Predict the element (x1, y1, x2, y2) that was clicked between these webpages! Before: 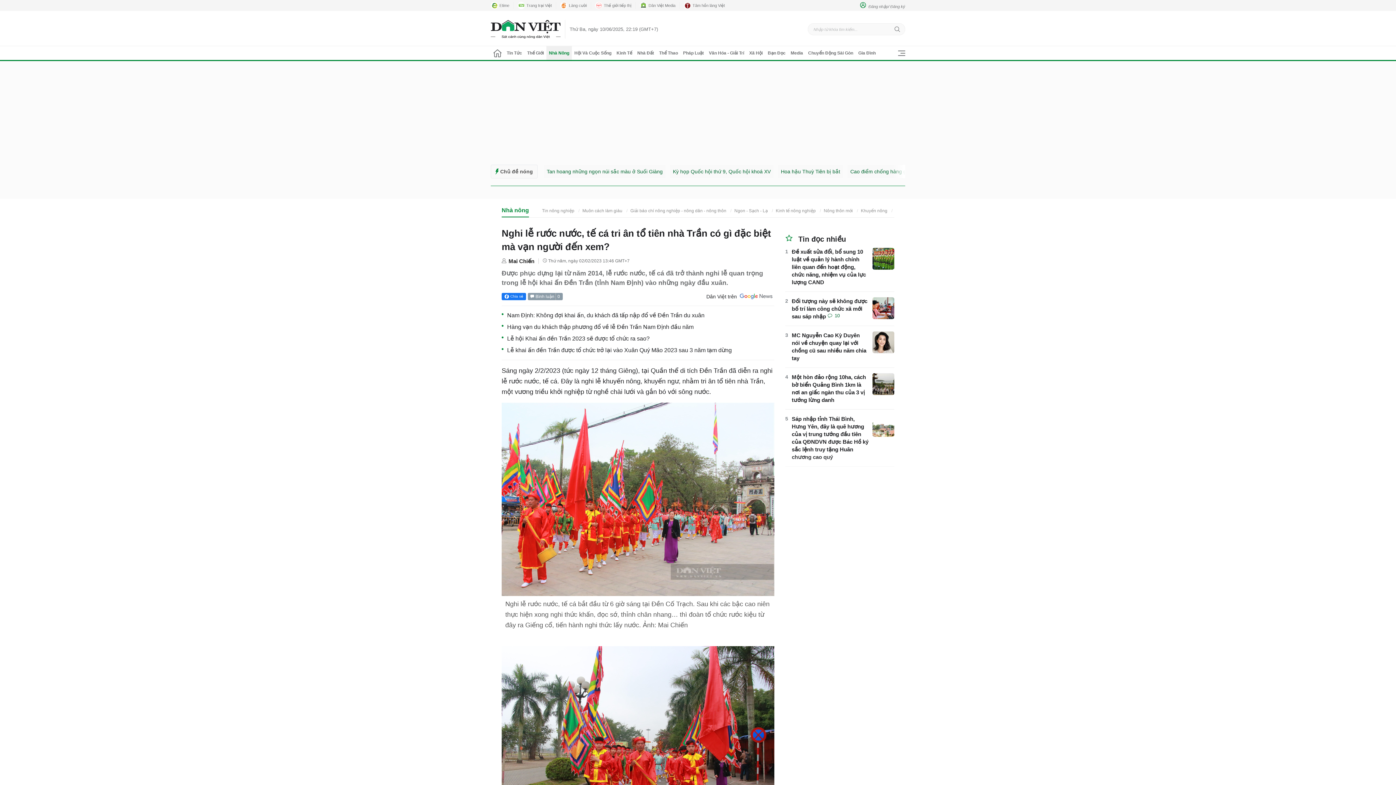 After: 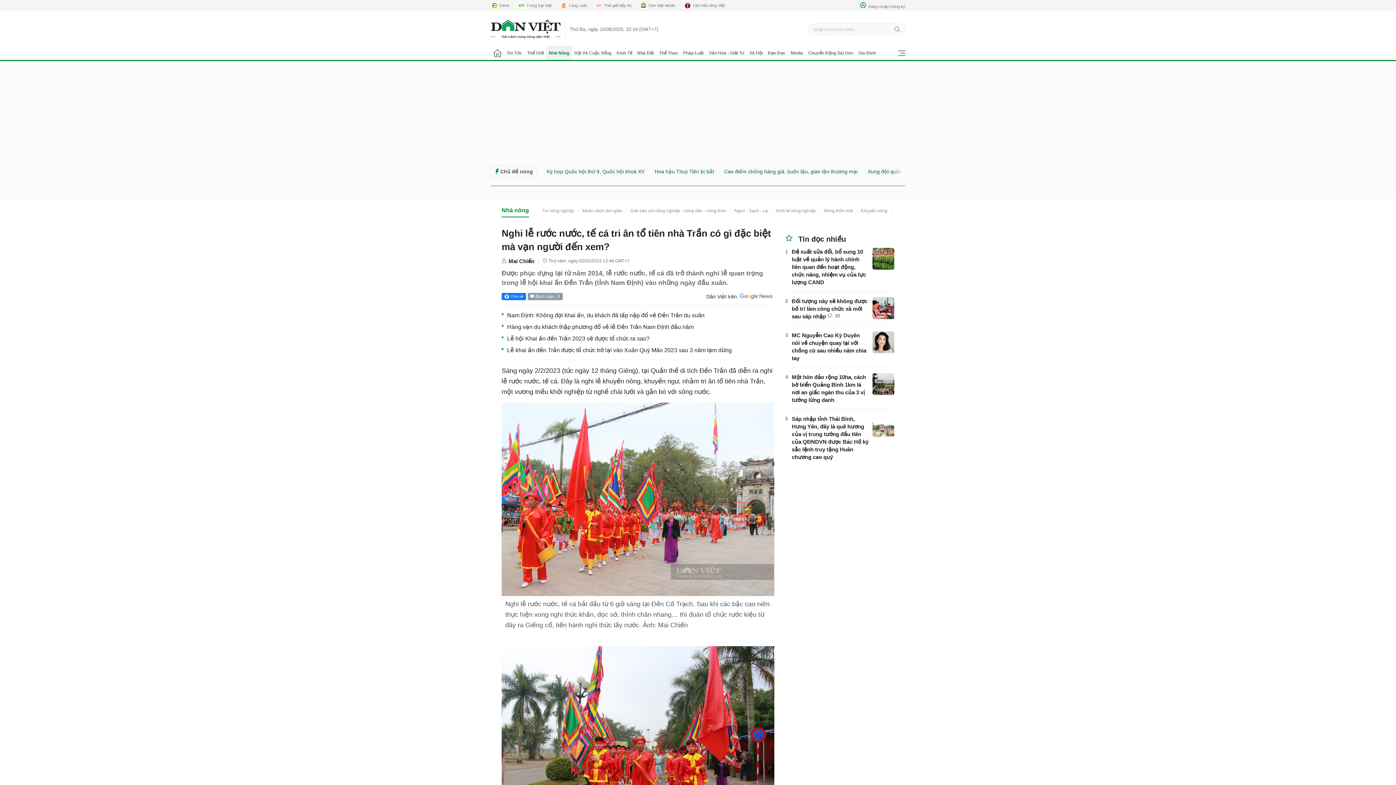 Action: bbox: (785, 234, 890, 244) label:  Tin đọc nhiều